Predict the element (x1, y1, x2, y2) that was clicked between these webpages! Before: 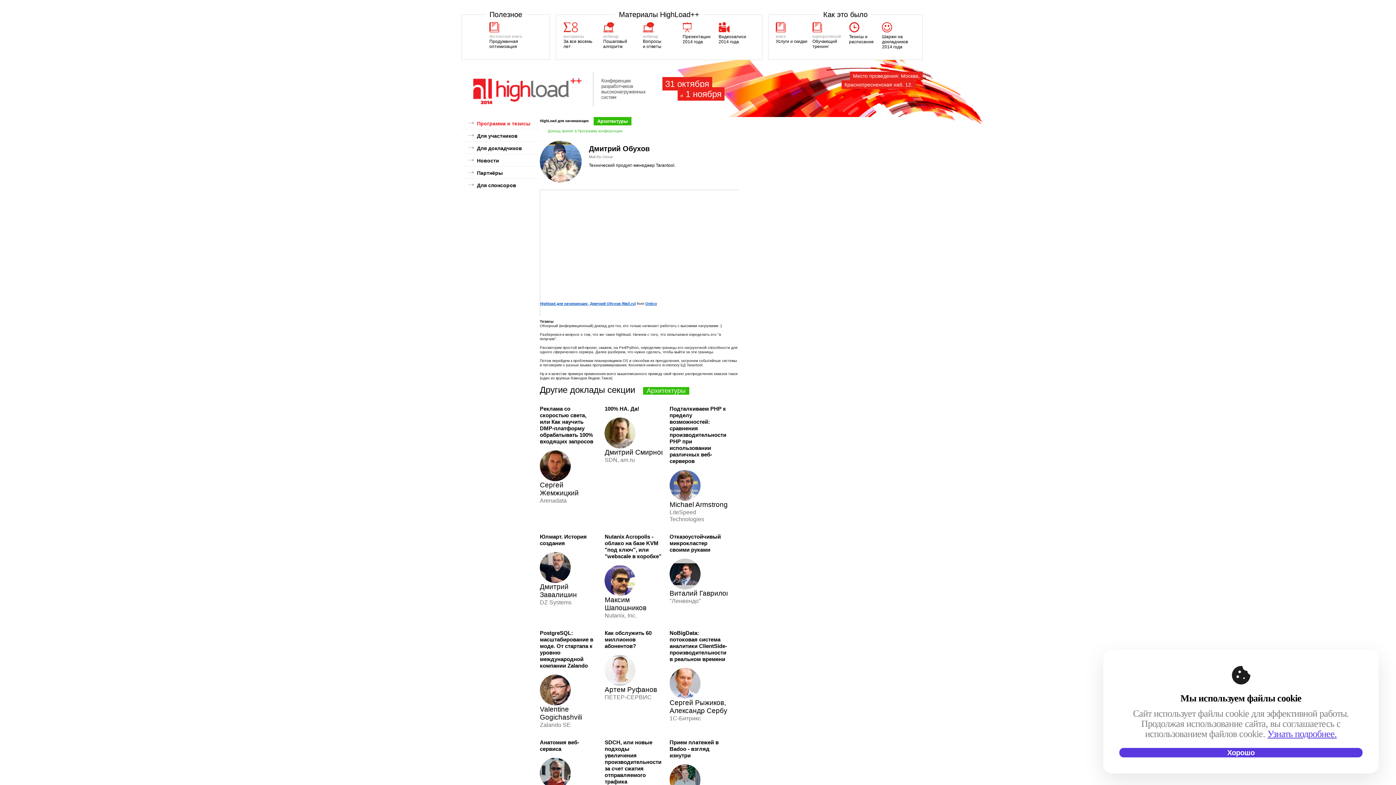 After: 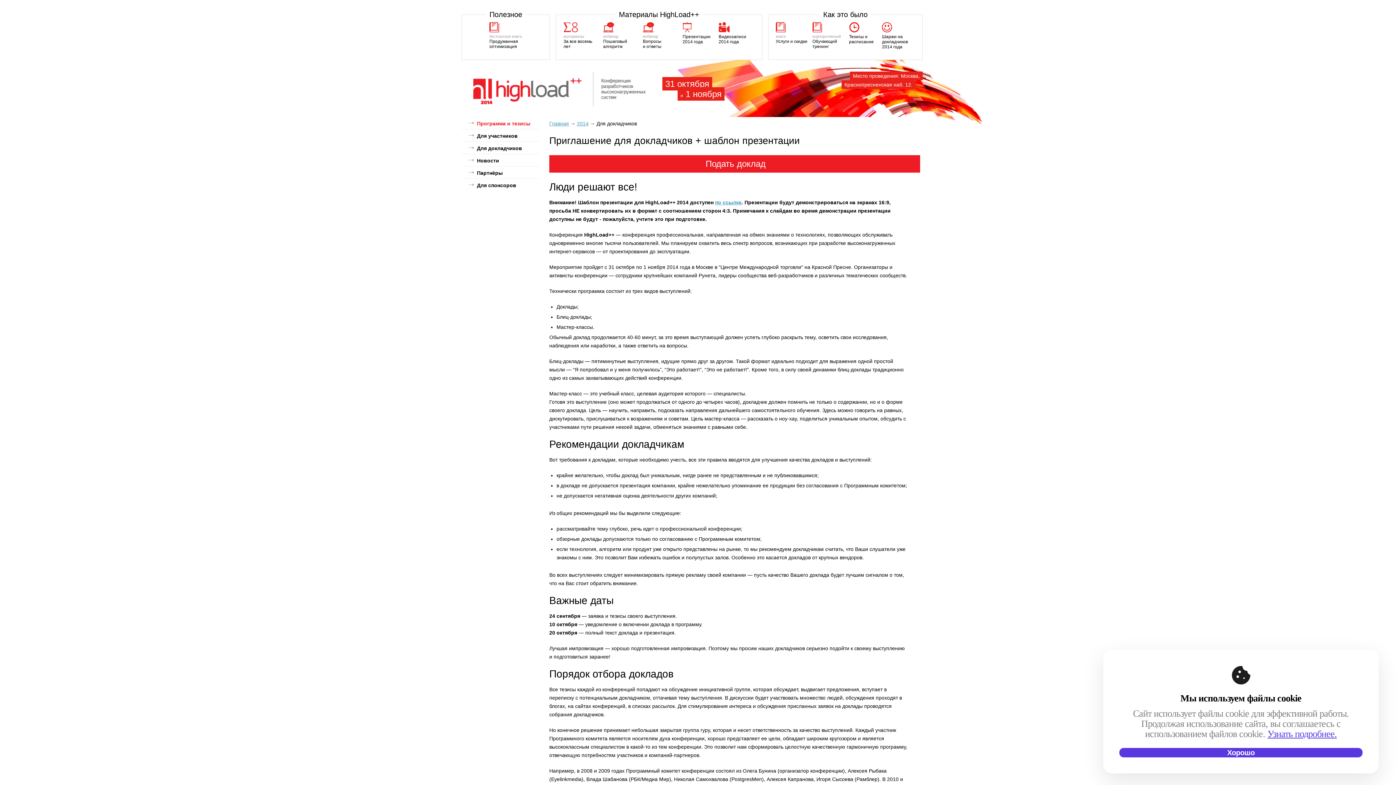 Action: bbox: (477, 145, 522, 151) label: Для докладчиков